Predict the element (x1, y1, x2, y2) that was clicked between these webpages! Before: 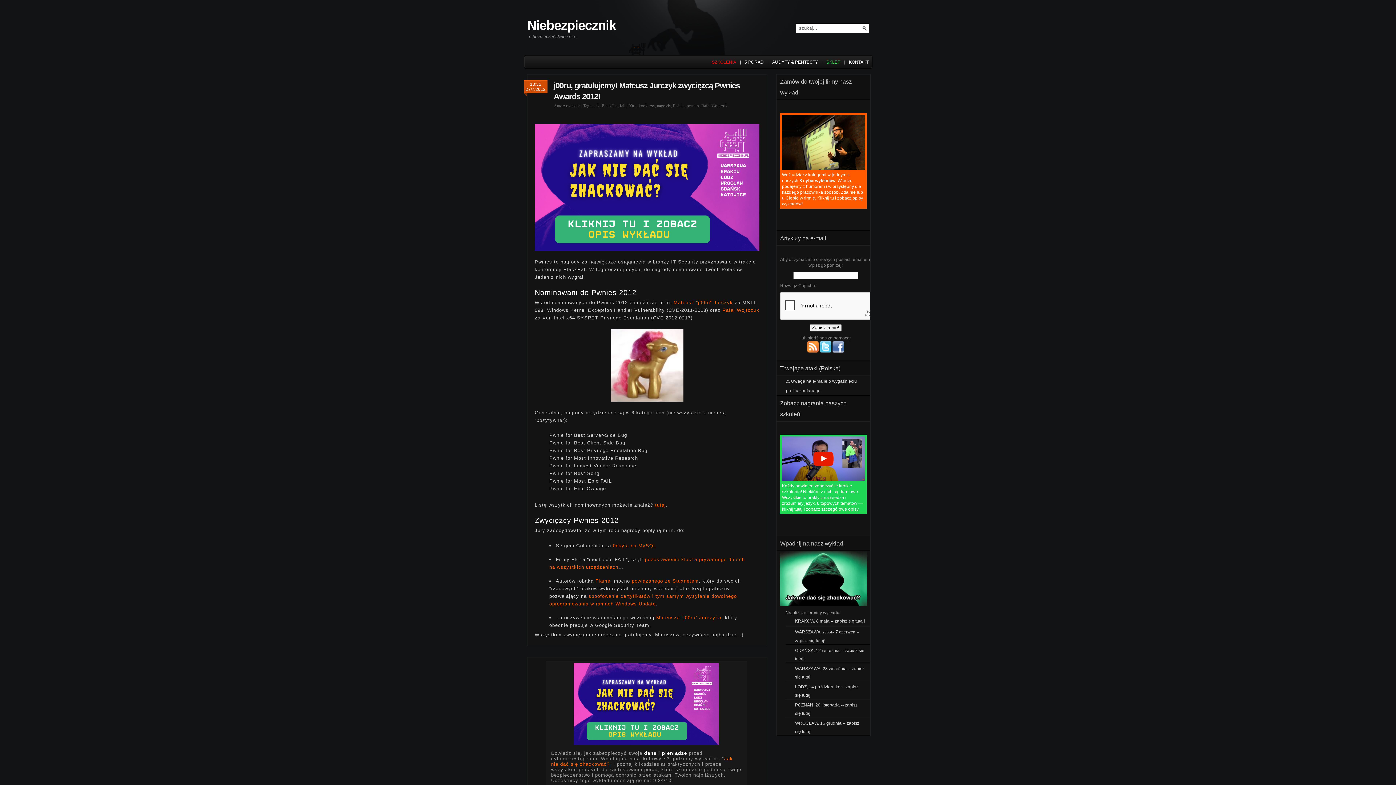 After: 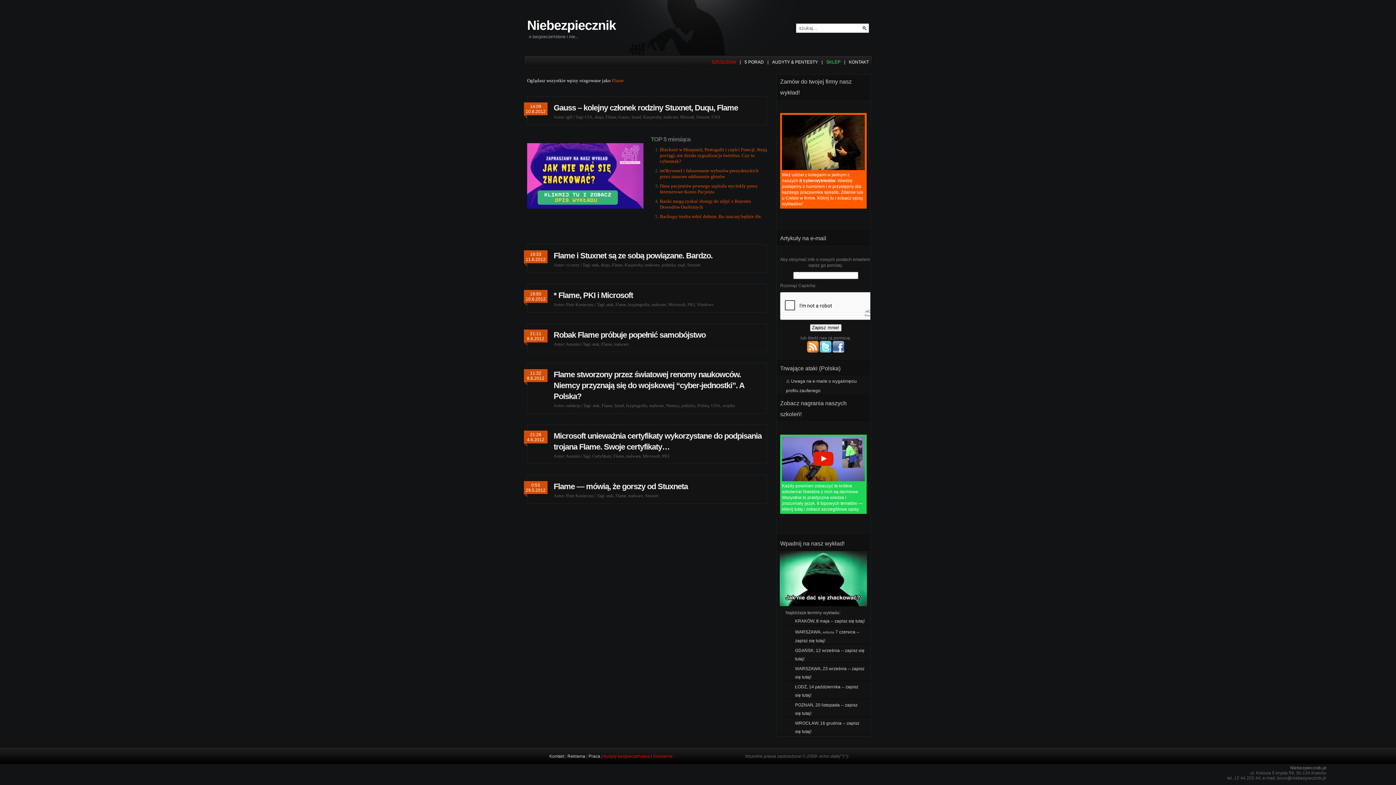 Action: label: Flame bbox: (595, 578, 610, 583)